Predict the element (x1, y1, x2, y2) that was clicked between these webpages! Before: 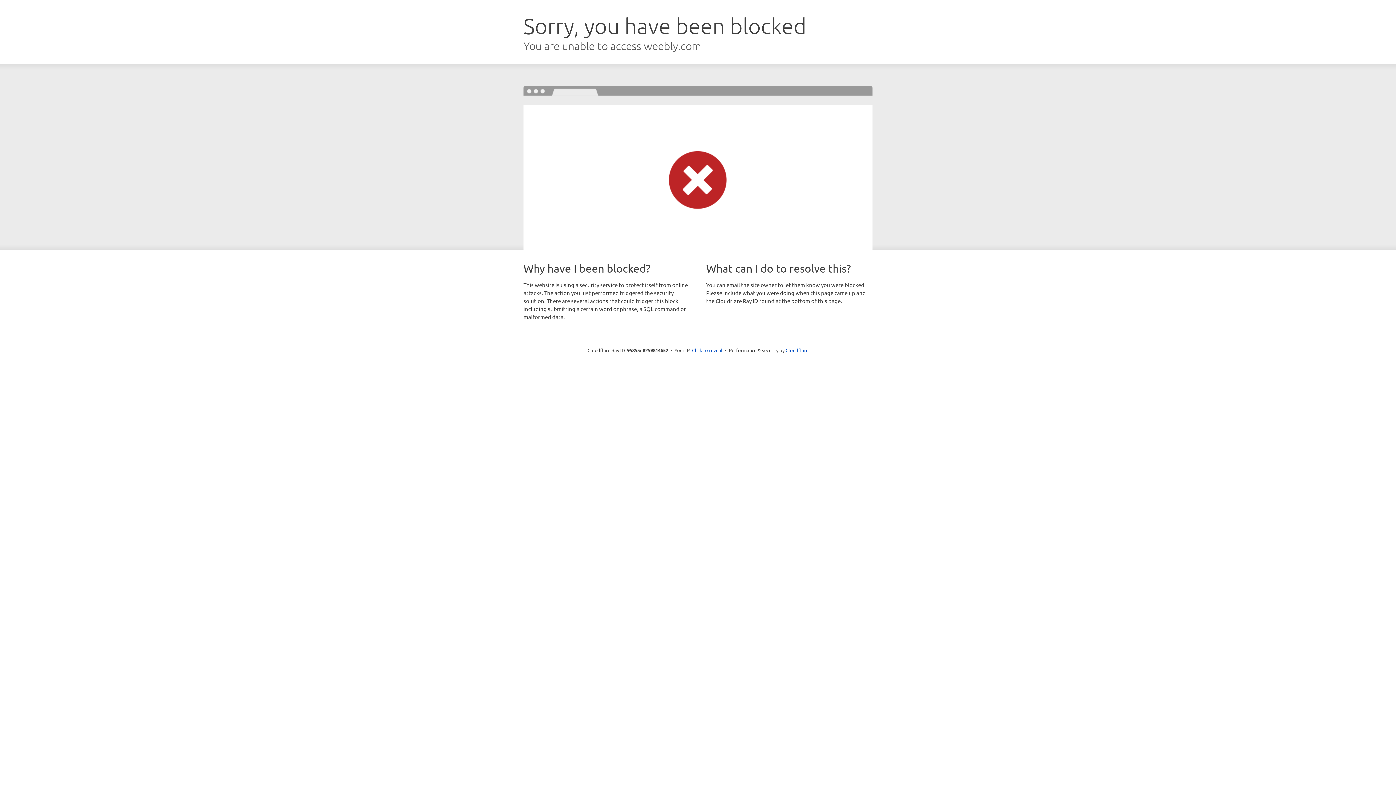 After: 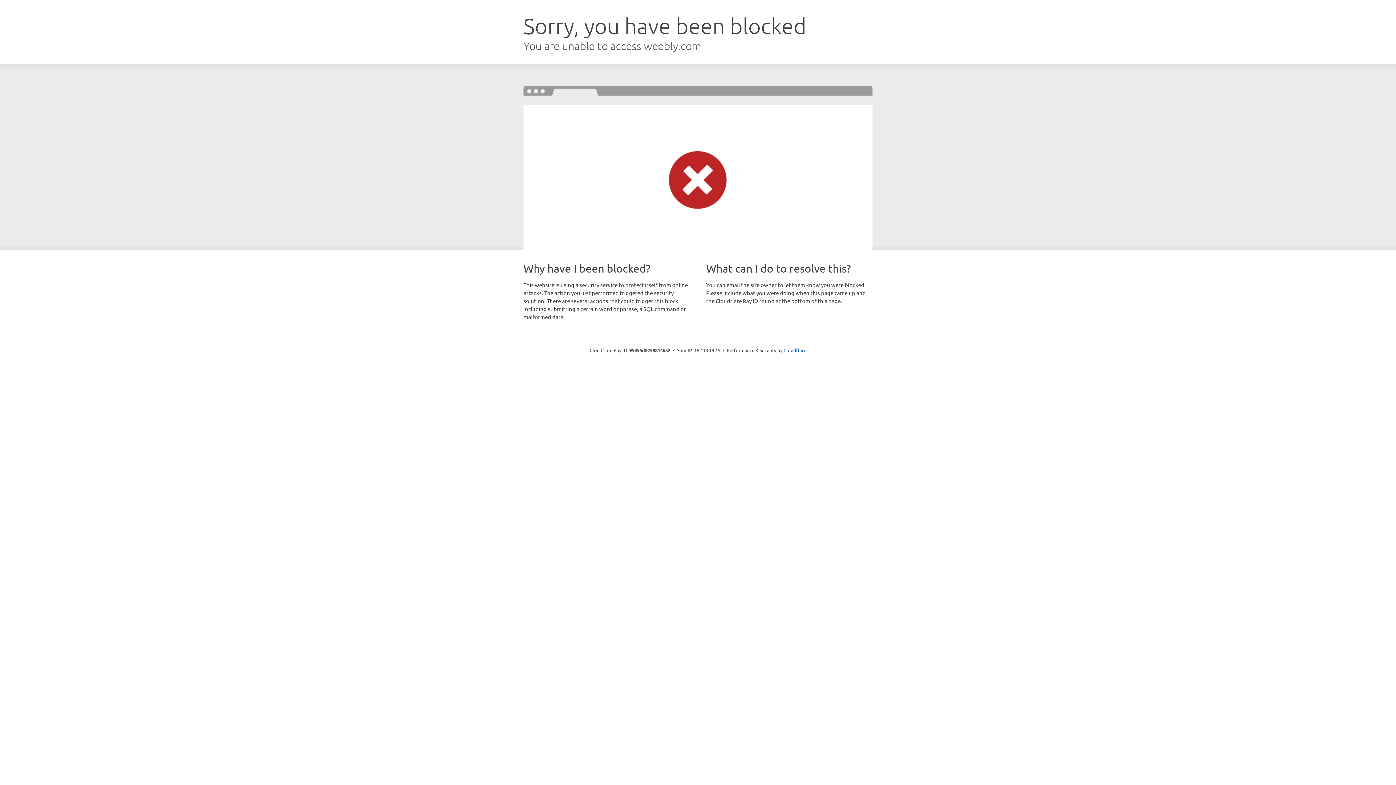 Action: bbox: (692, 346, 722, 353) label: Click to reveal